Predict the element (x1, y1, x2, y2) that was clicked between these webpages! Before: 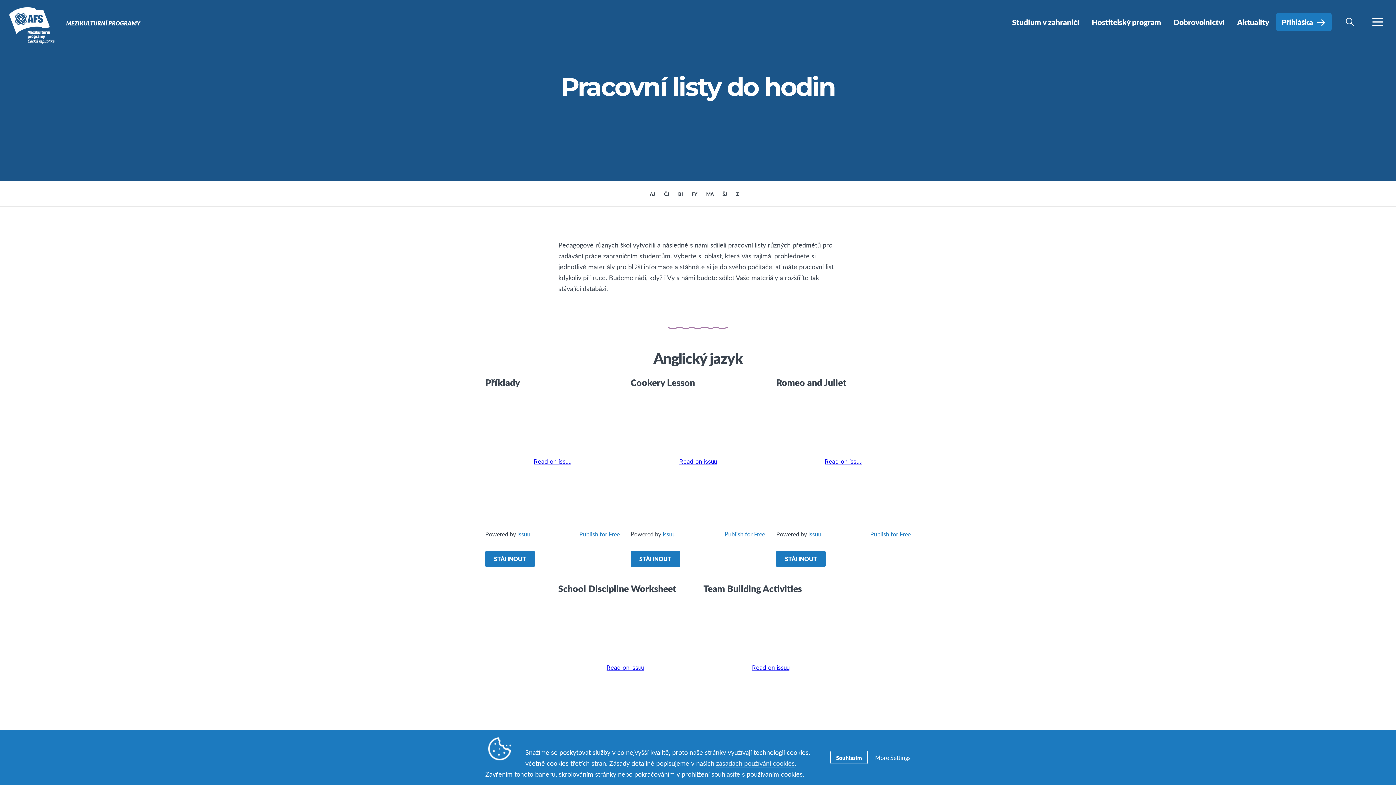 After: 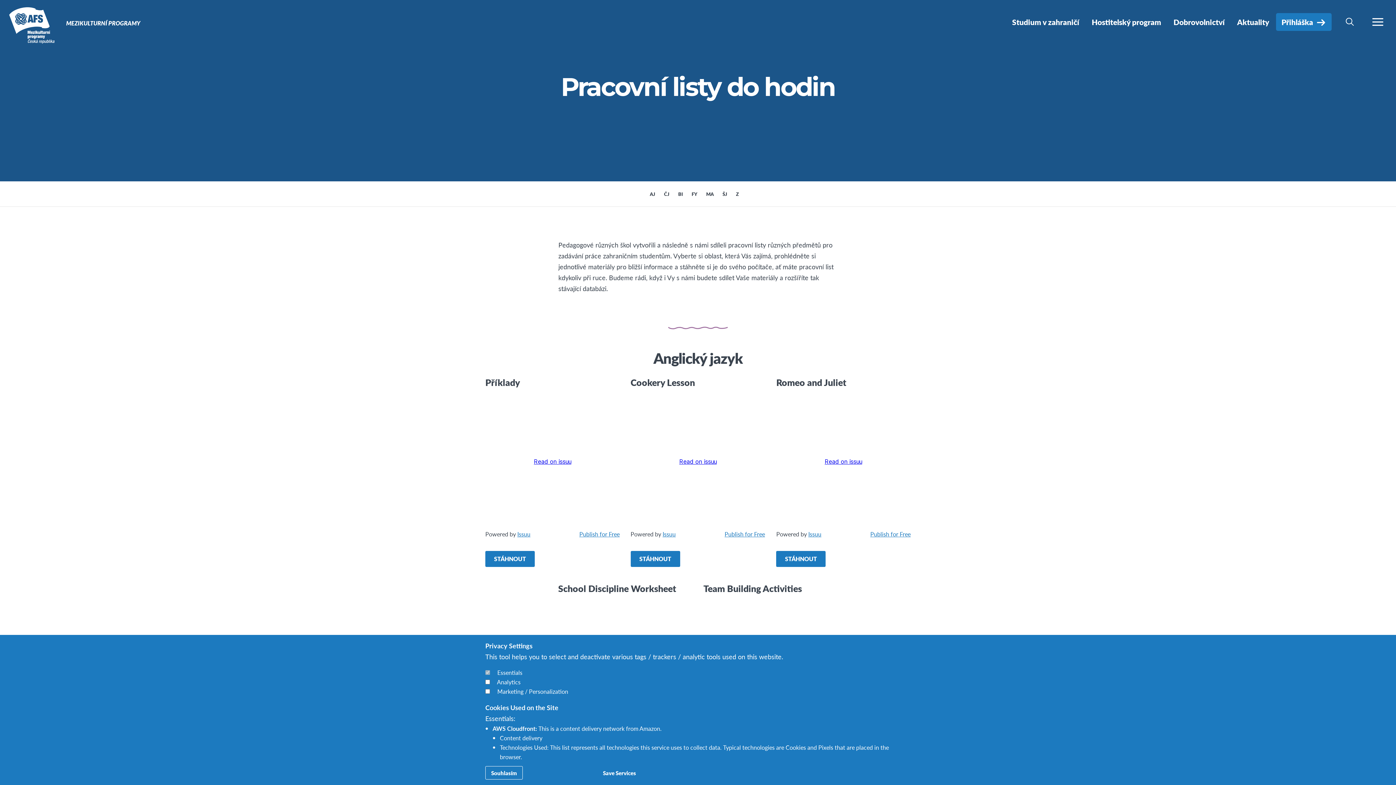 Action: label: More Settings bbox: (875, 753, 910, 762)